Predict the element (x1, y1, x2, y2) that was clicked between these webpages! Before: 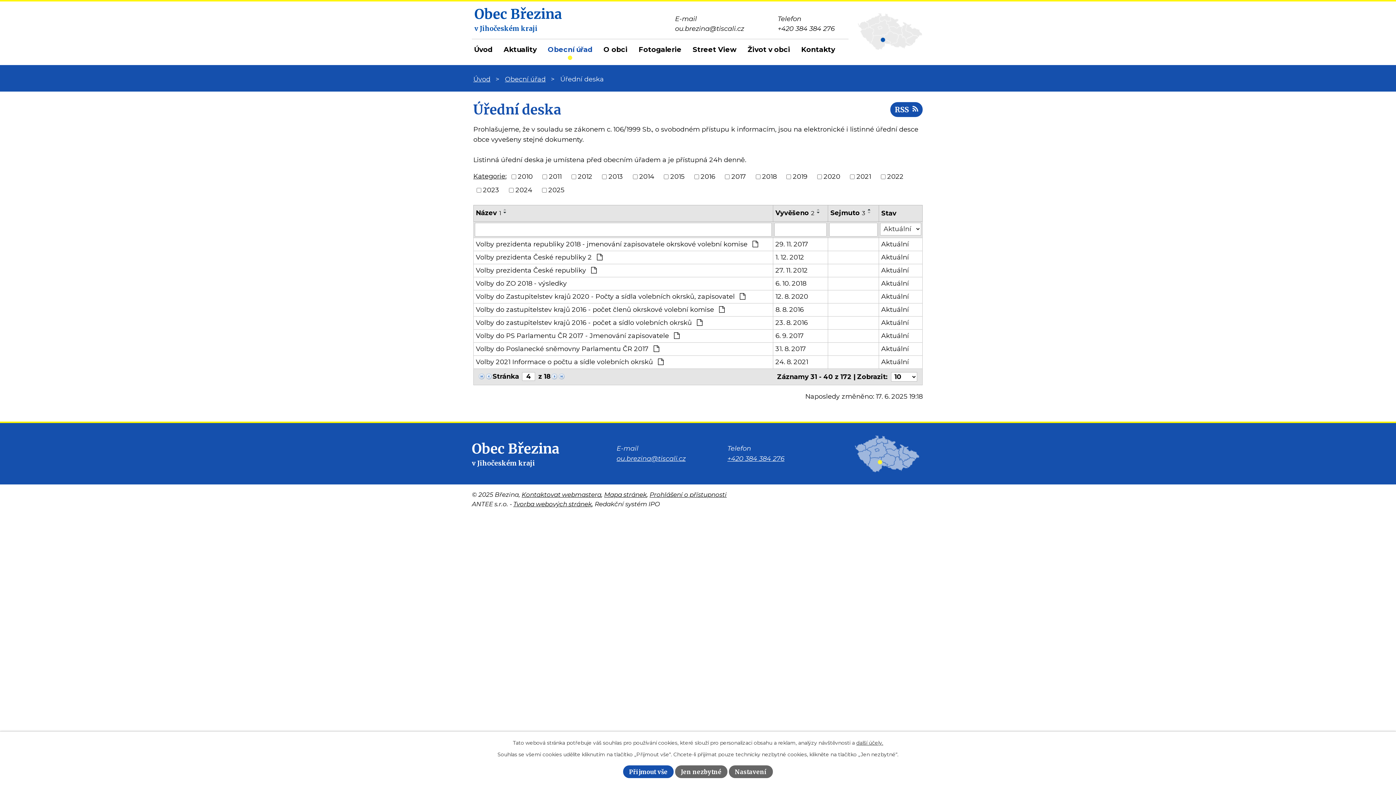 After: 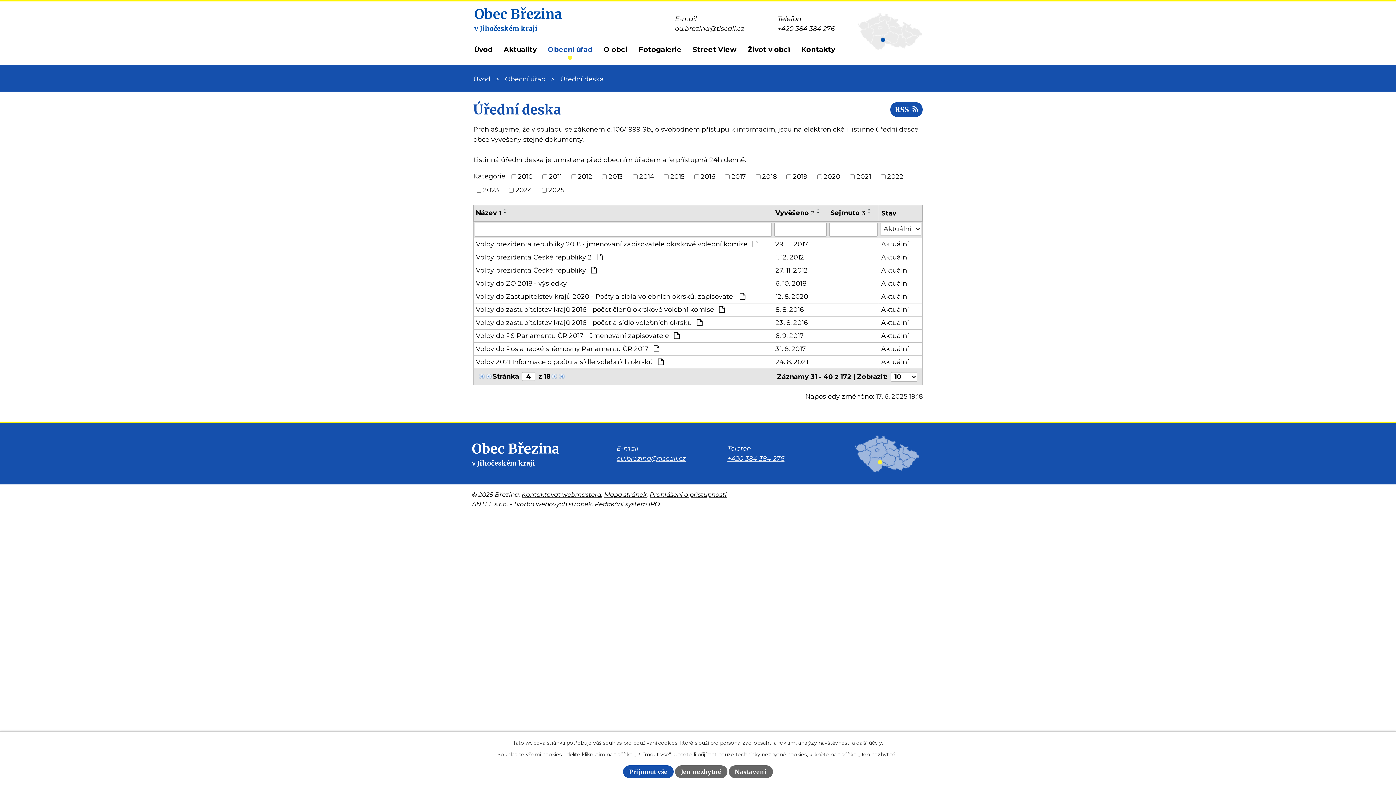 Action: bbox: (865, 208, 873, 211)